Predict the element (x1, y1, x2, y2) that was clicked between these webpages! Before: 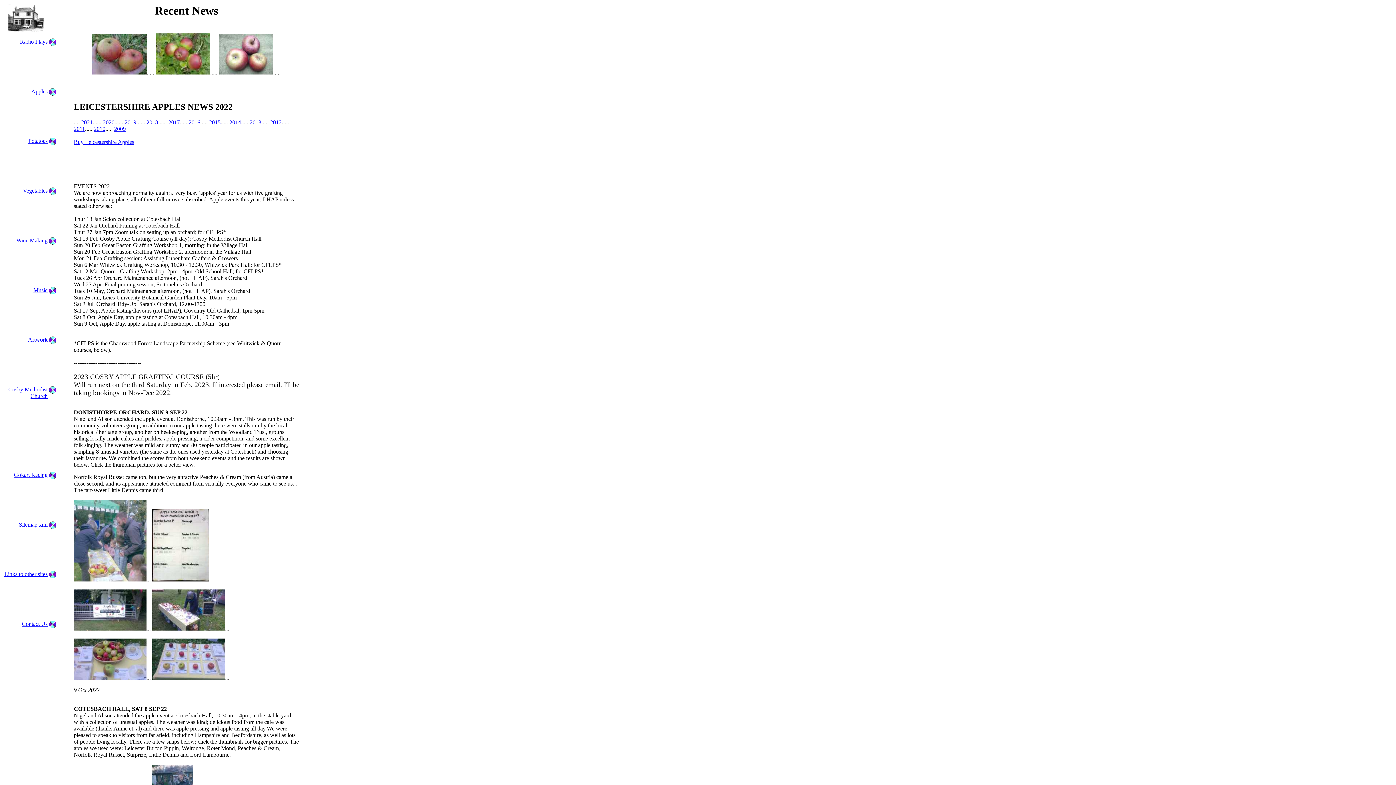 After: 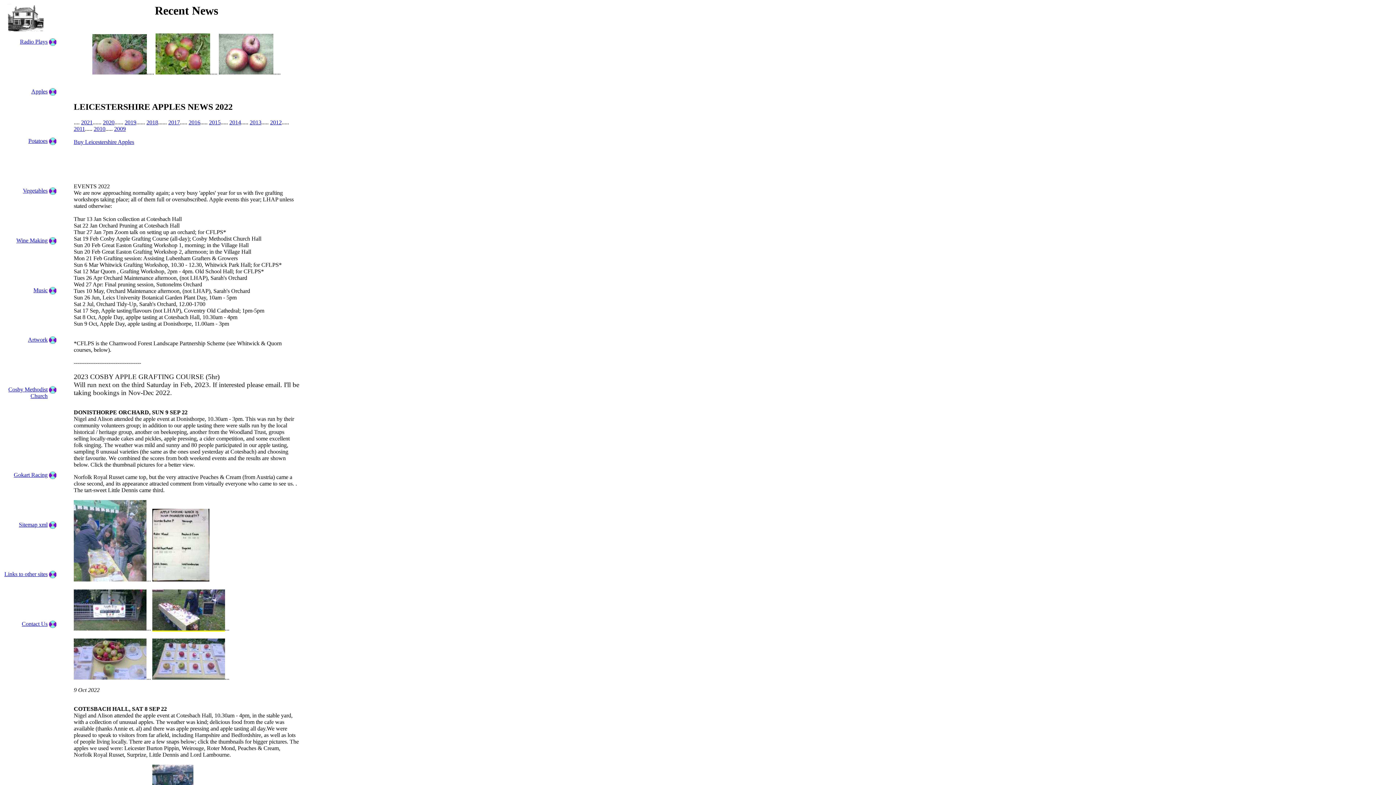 Action: bbox: (152, 625, 225, 631)